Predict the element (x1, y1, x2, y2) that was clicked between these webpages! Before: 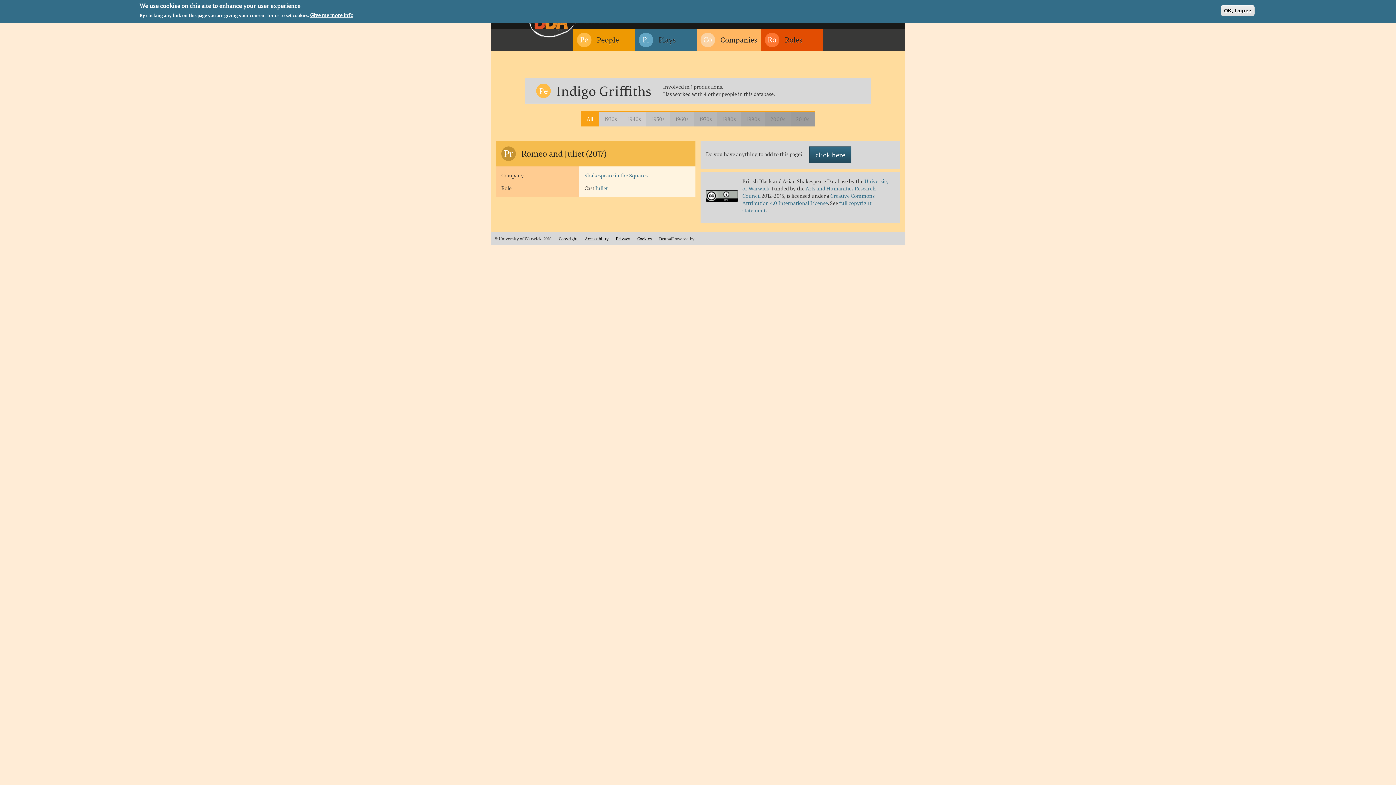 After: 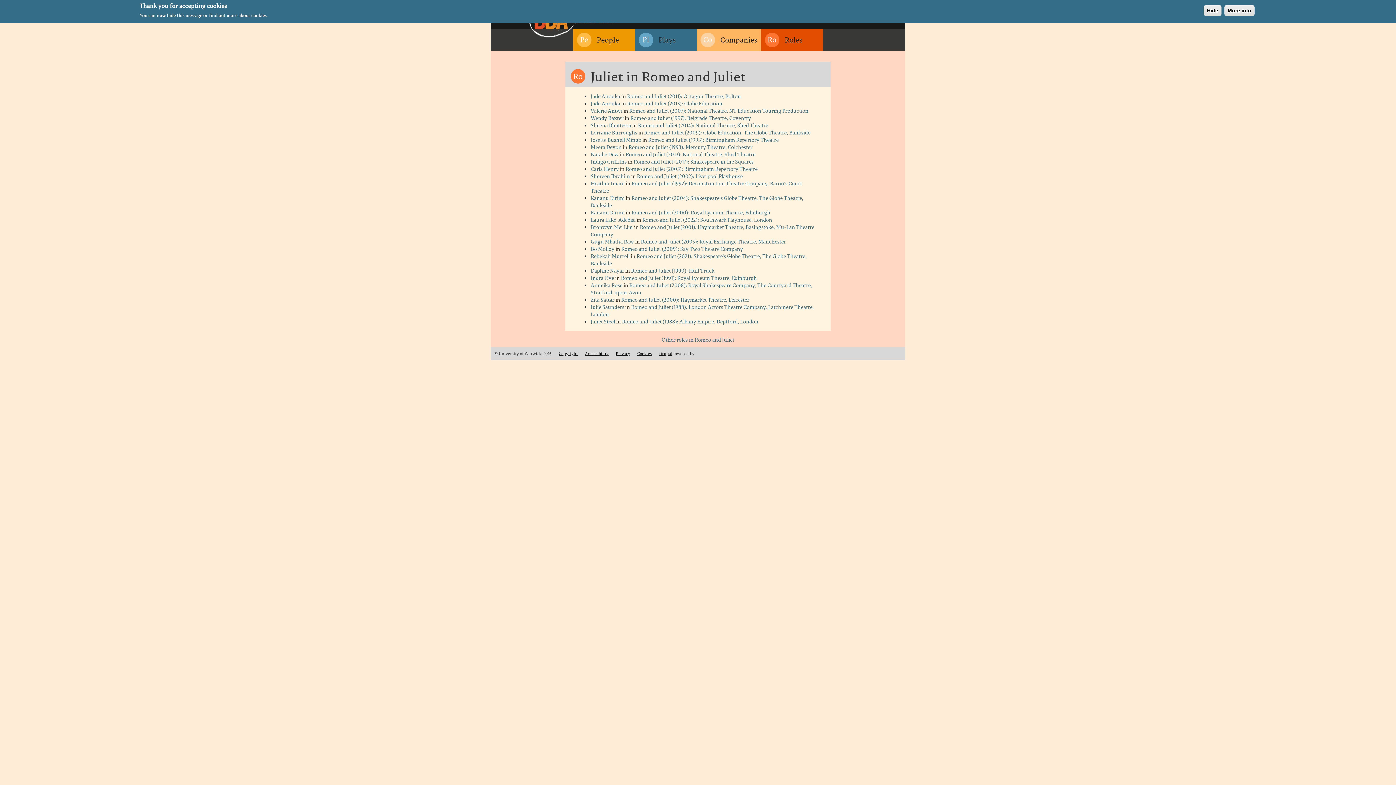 Action: bbox: (595, 184, 607, 192) label: Juliet